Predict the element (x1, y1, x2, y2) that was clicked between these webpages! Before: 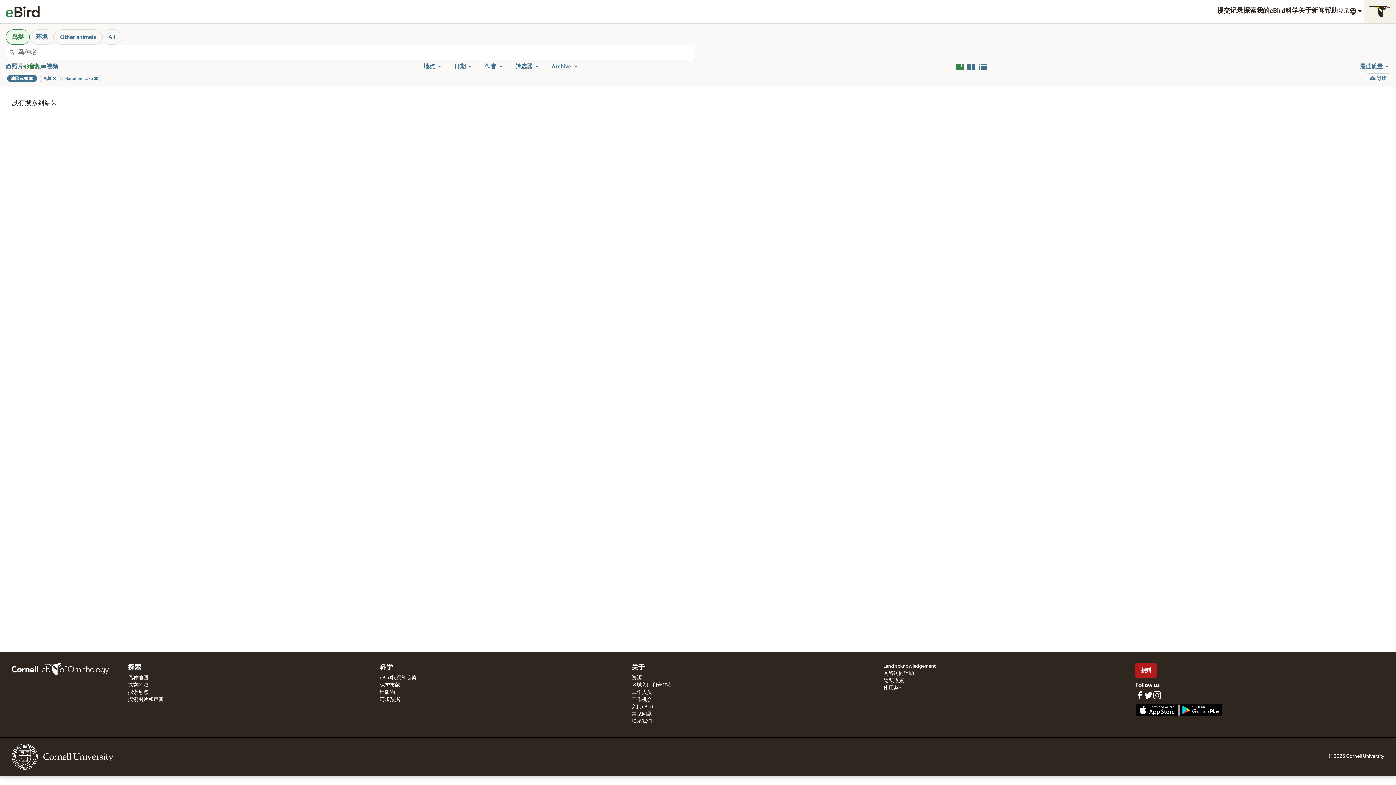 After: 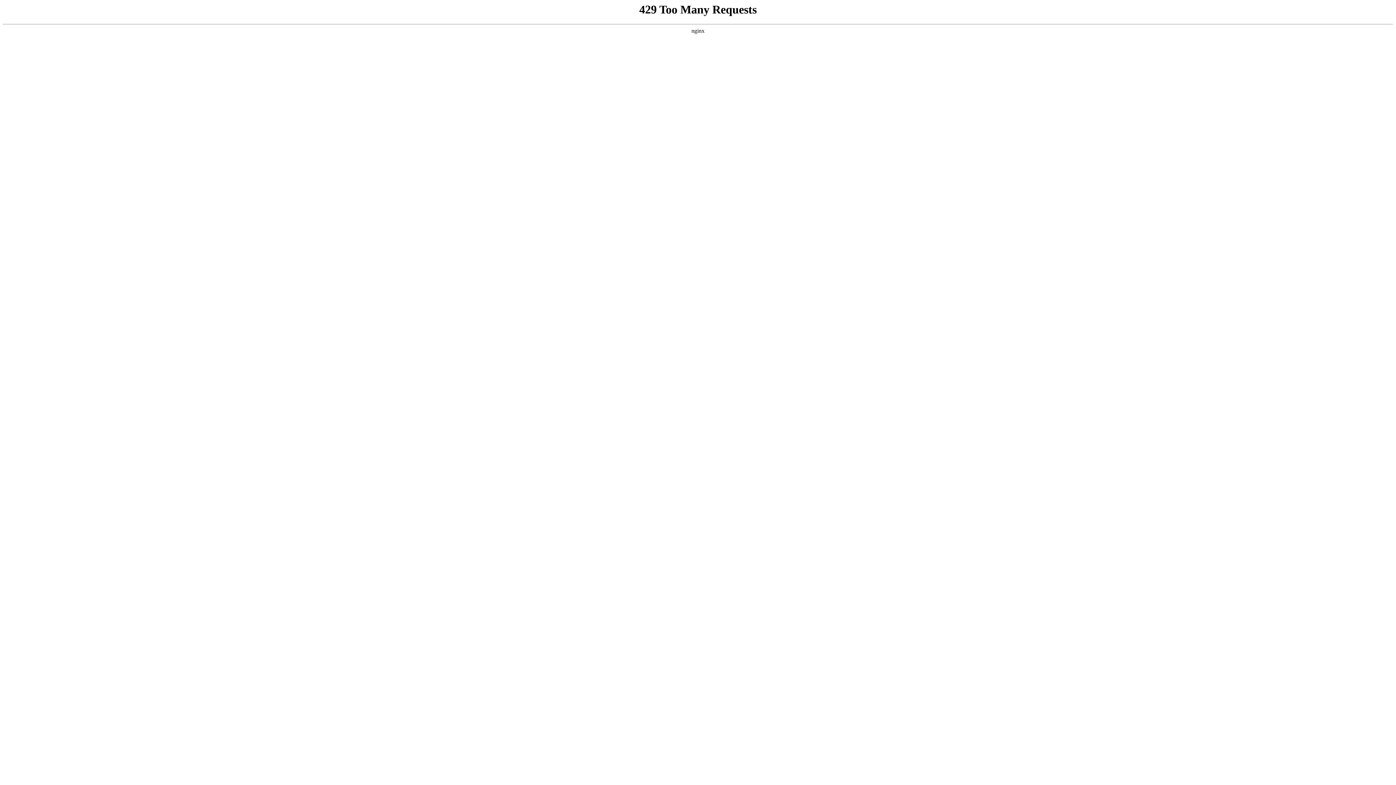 Action: bbox: (883, 664, 935, 669) label: Land acknowledgement